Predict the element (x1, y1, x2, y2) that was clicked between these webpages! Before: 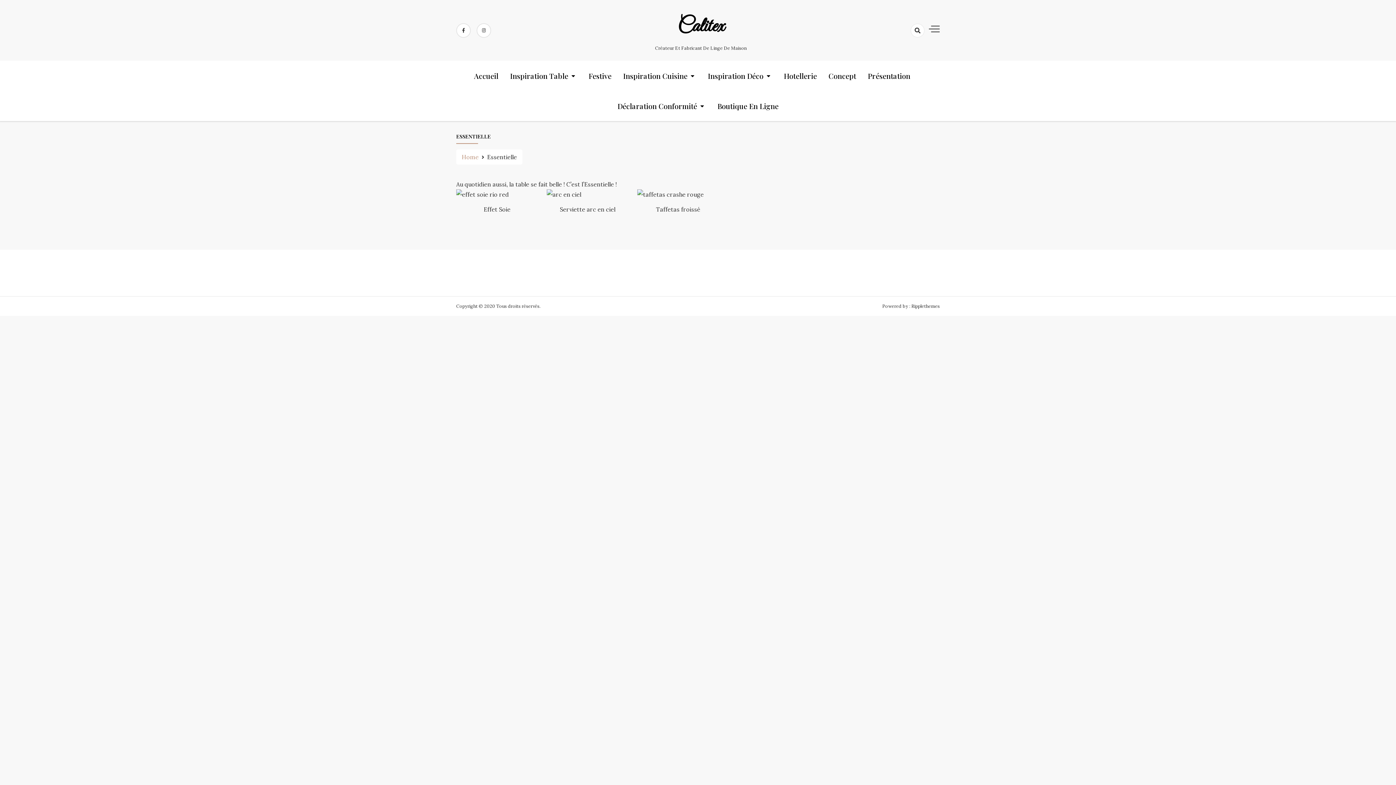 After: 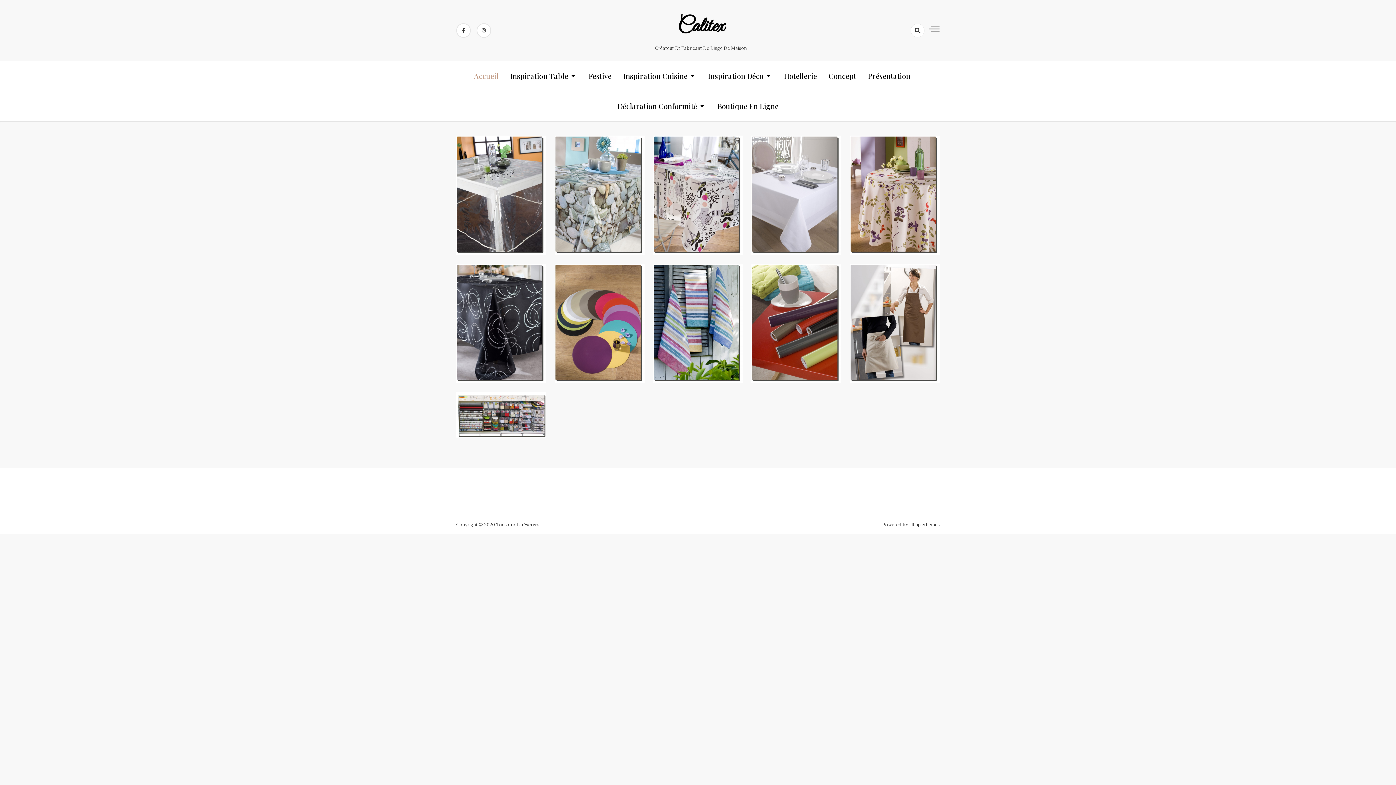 Action: label: Calitex bbox: (677, 13, 724, 39)